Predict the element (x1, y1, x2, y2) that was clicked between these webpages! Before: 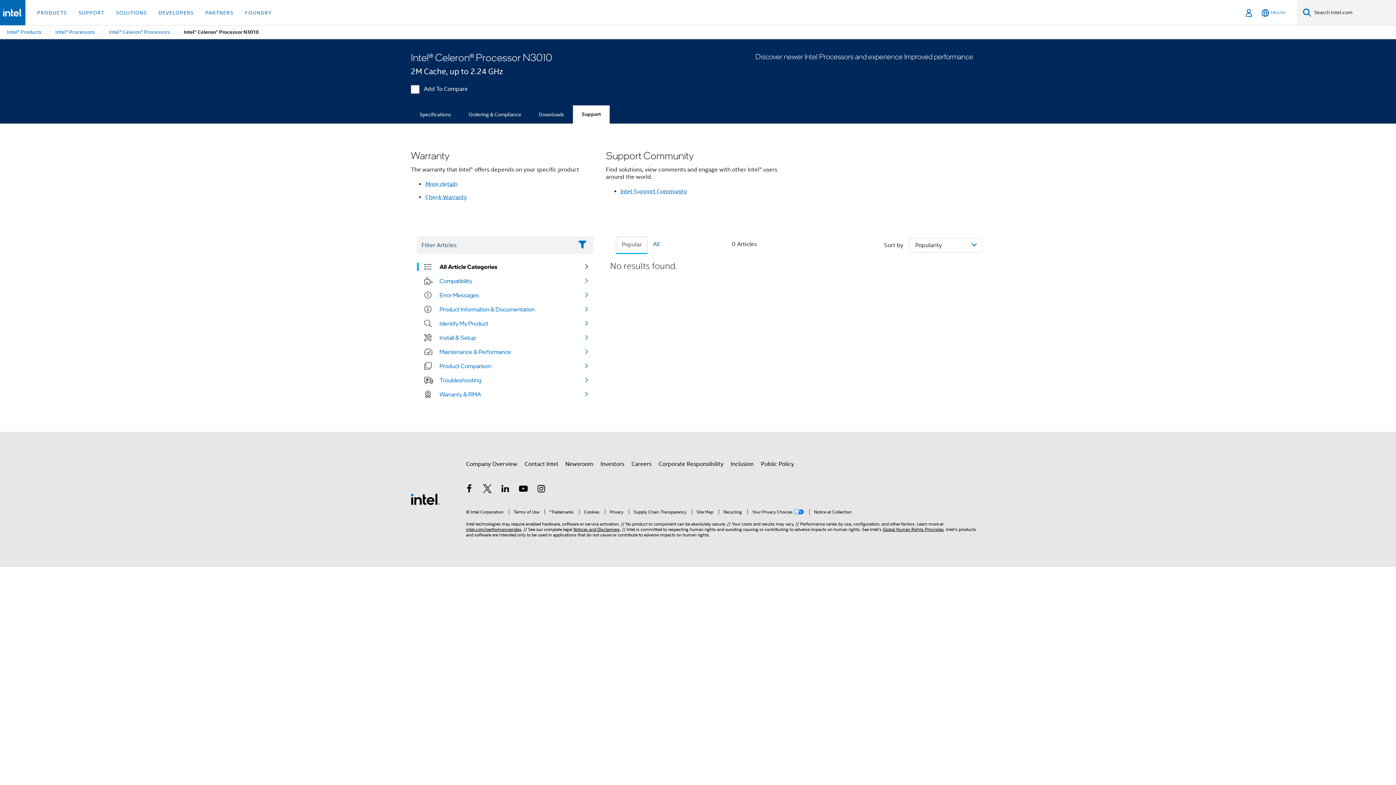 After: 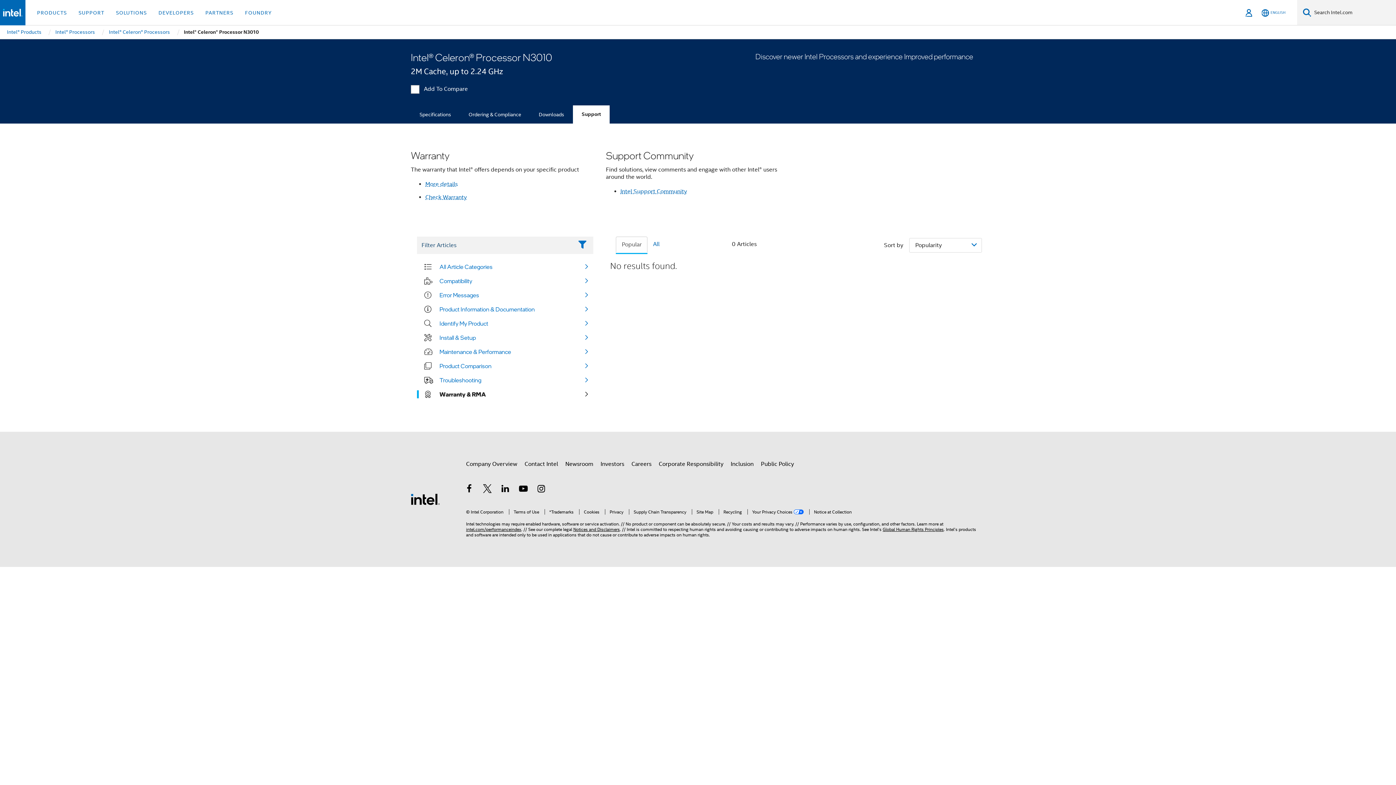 Action: bbox: (439, 390, 481, 398) label: Warranty & RMA